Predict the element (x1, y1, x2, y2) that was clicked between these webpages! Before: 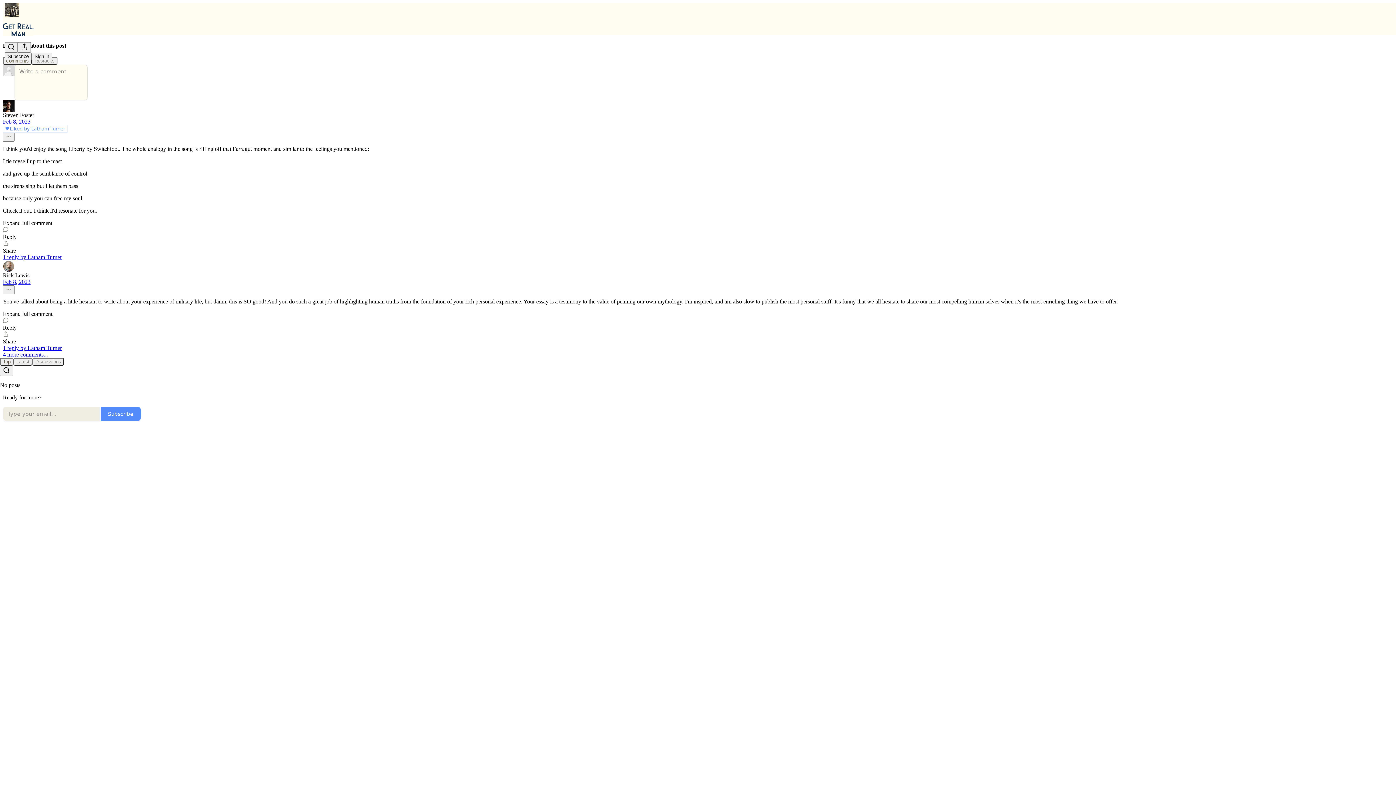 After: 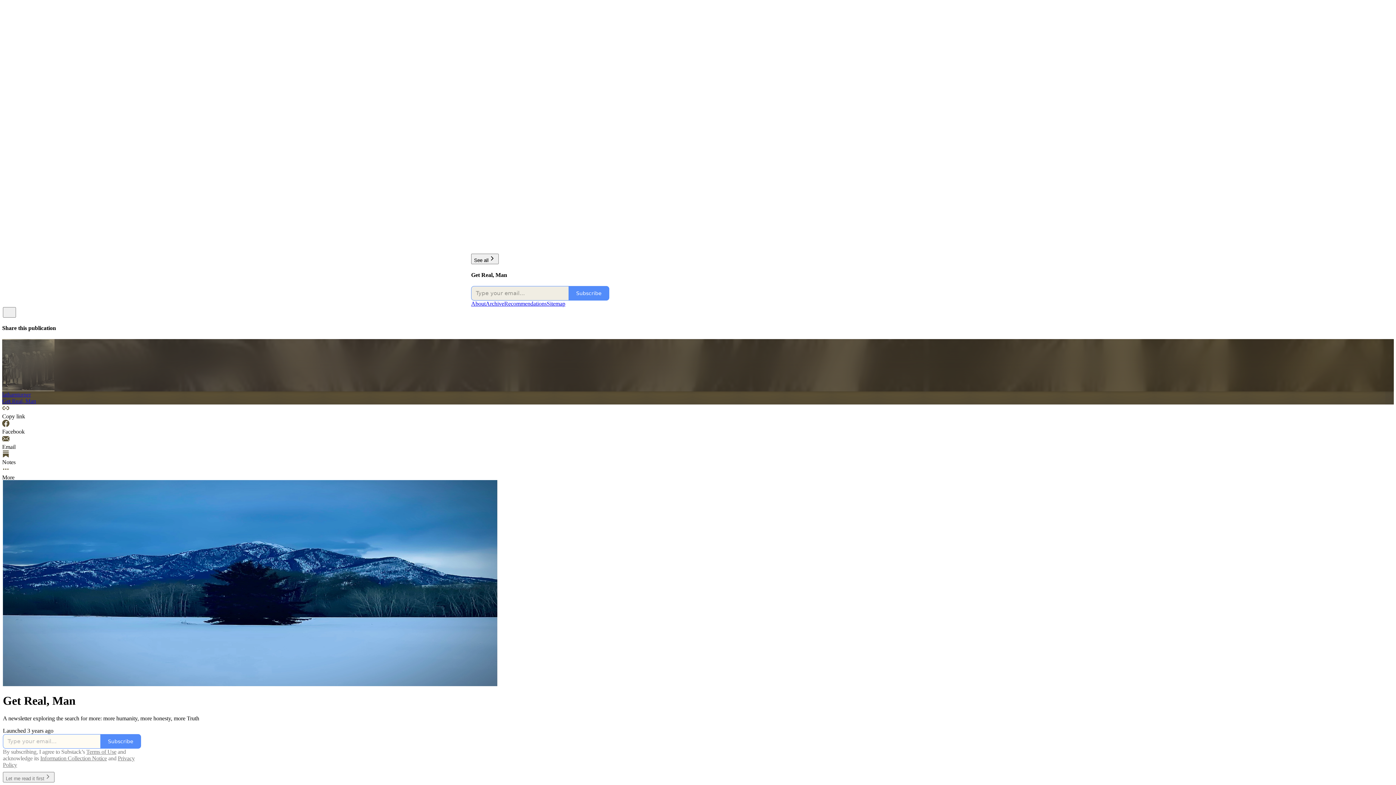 Action: bbox: (2, 23, 1399, 36)